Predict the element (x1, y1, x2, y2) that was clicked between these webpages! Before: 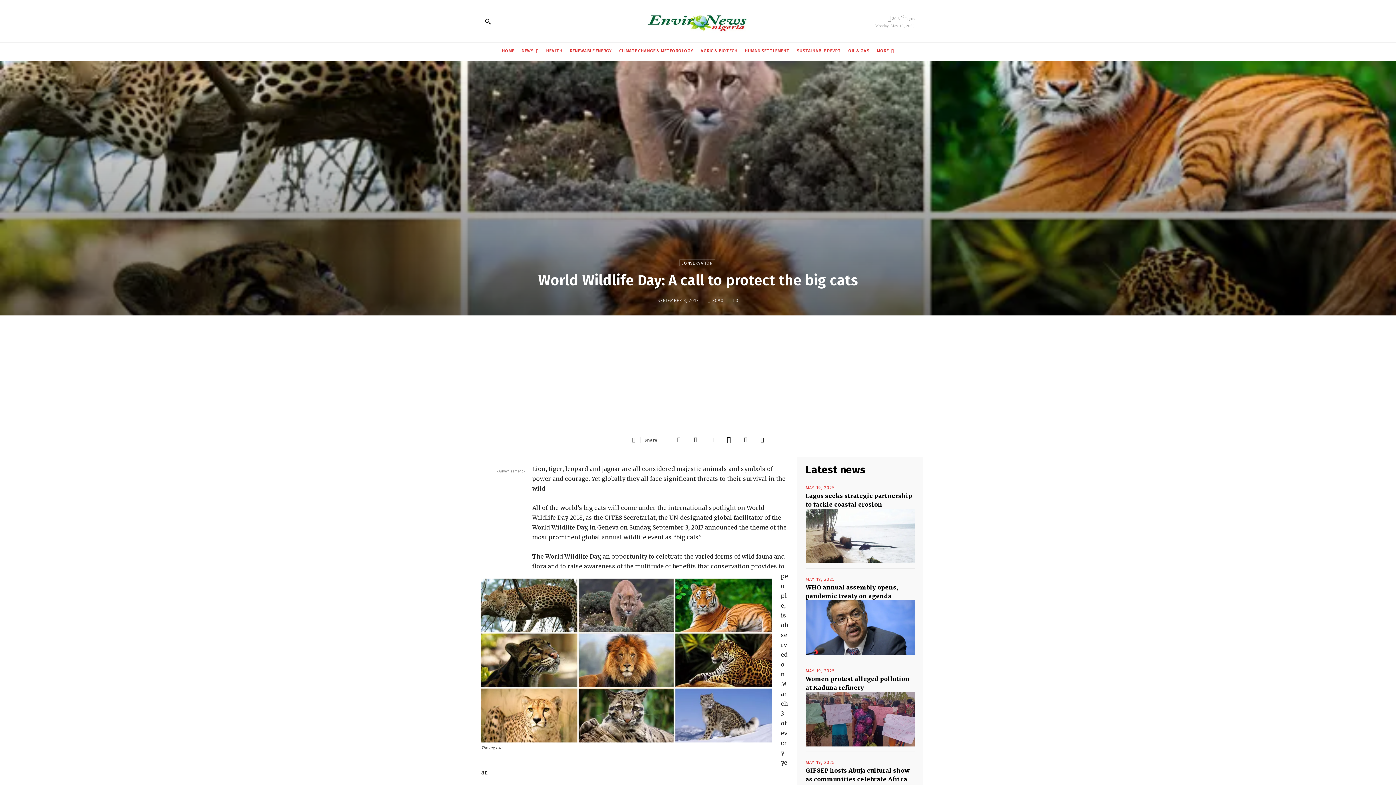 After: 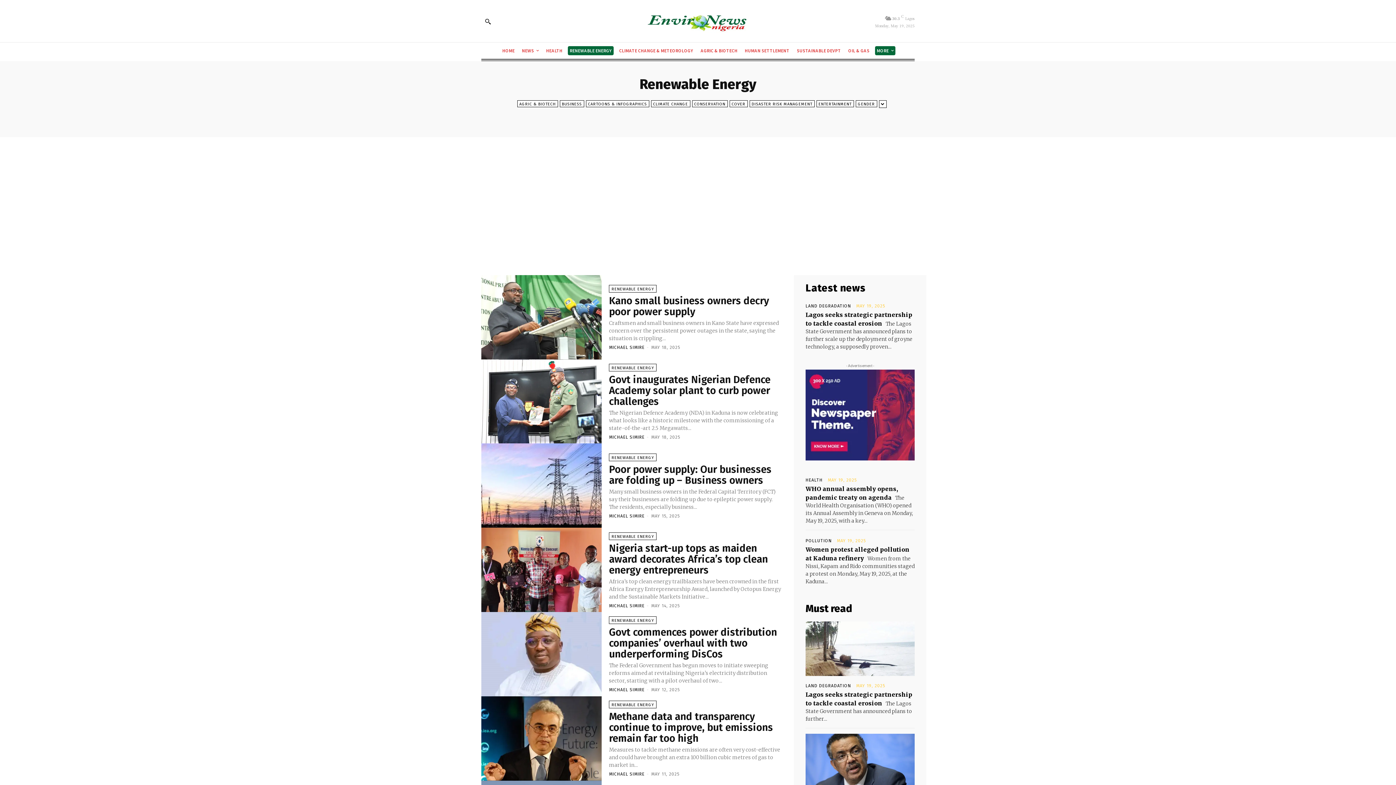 Action: label: RENEWABLE ENERGY bbox: (568, 46, 613, 55)